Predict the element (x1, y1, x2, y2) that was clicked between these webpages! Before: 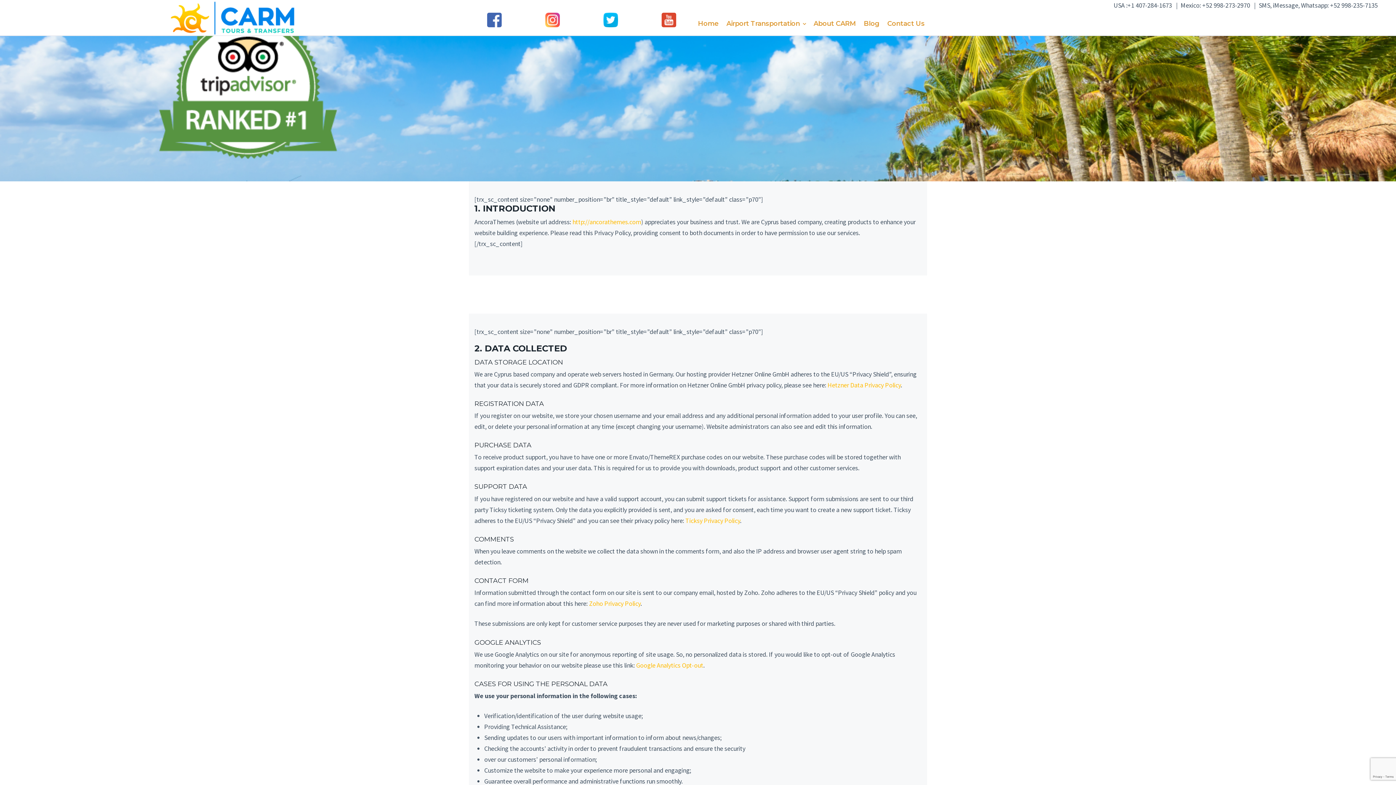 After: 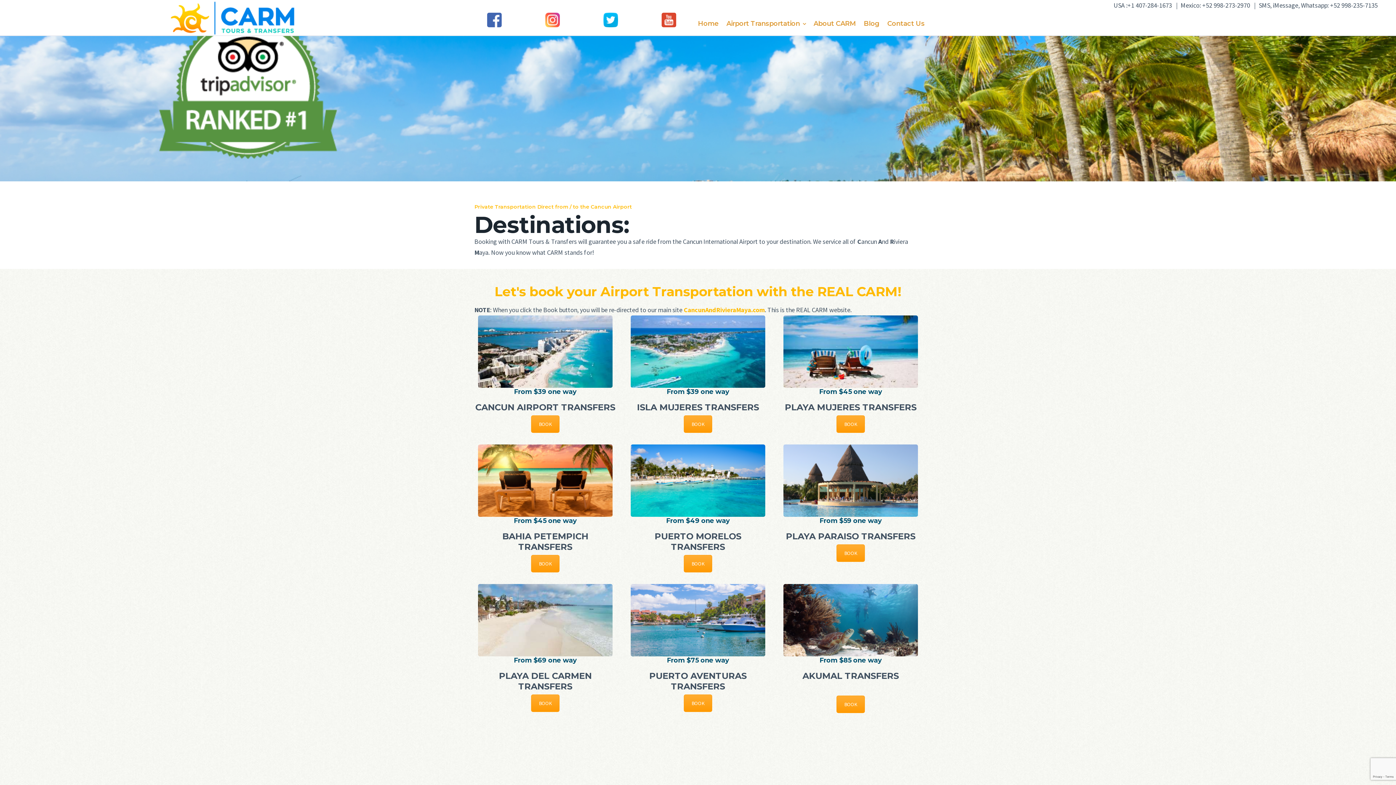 Action: label: Airport Transportation  bbox: (726, 19, 806, 27)